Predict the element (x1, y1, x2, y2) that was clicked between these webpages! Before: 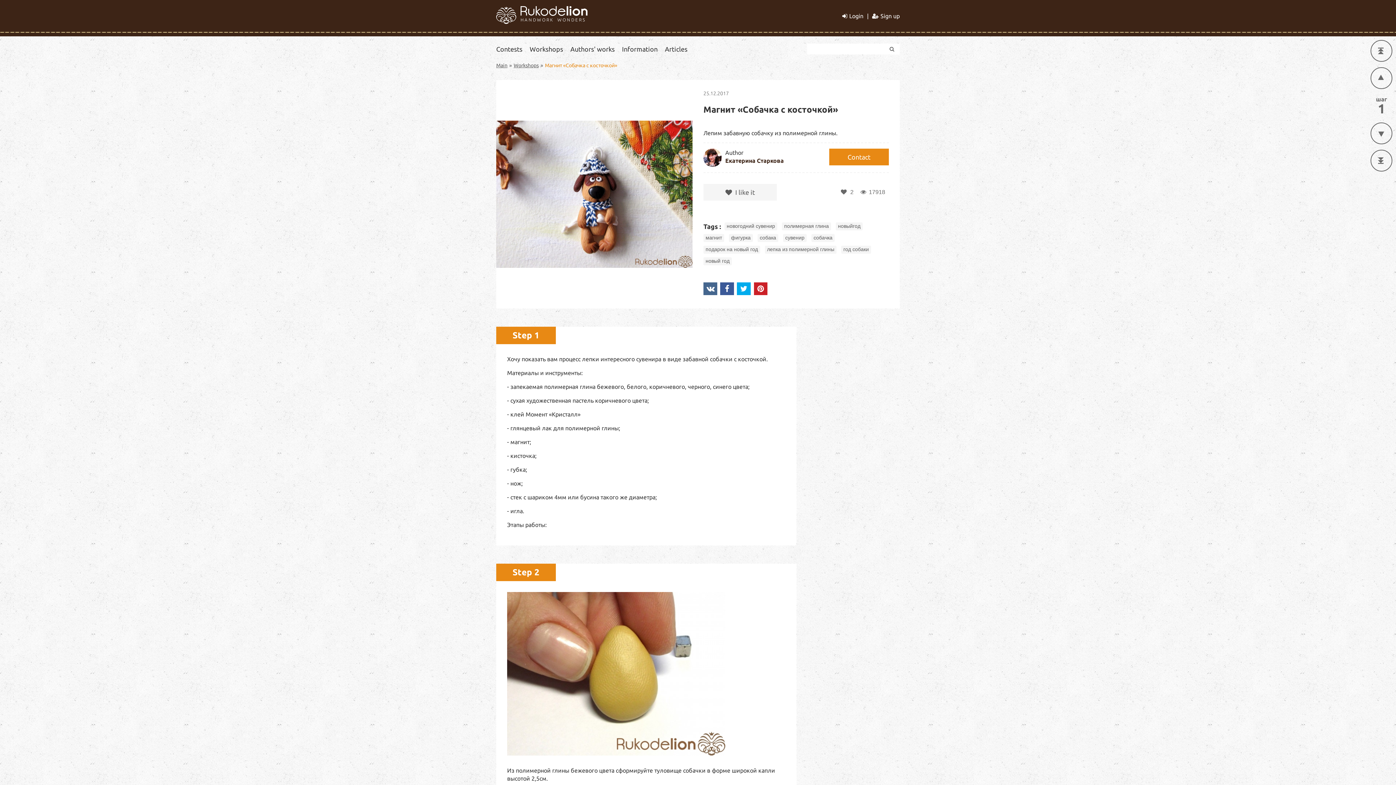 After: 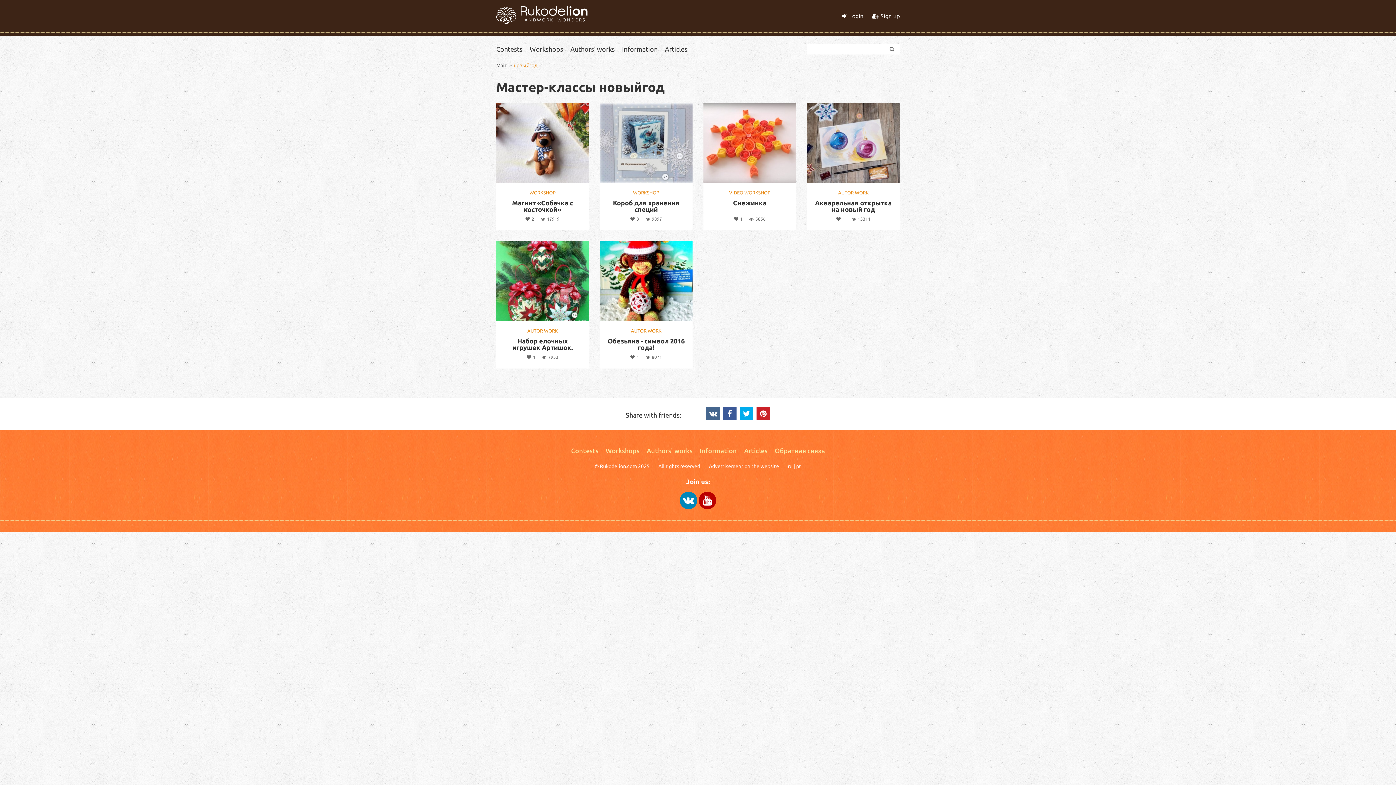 Action: label: новыйгод bbox: (836, 222, 862, 230)